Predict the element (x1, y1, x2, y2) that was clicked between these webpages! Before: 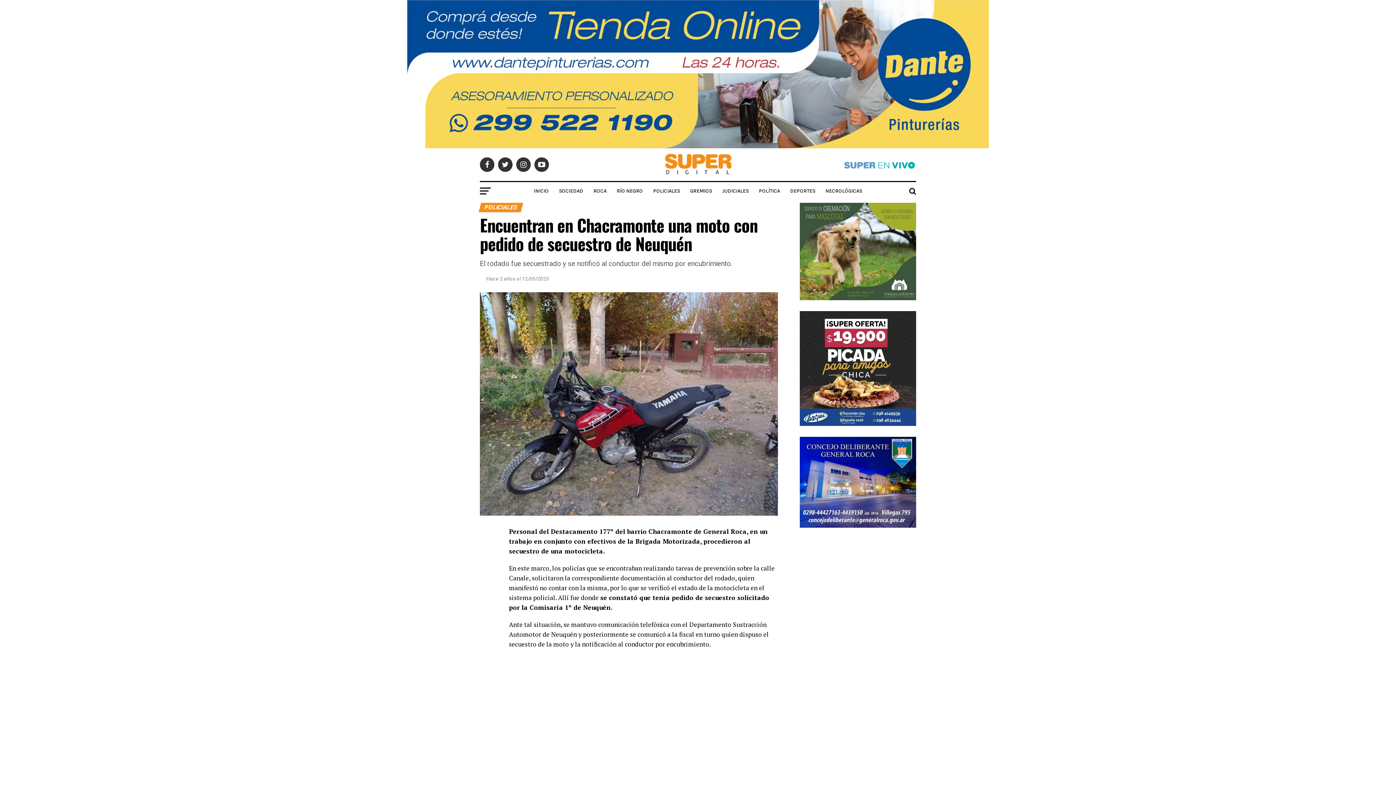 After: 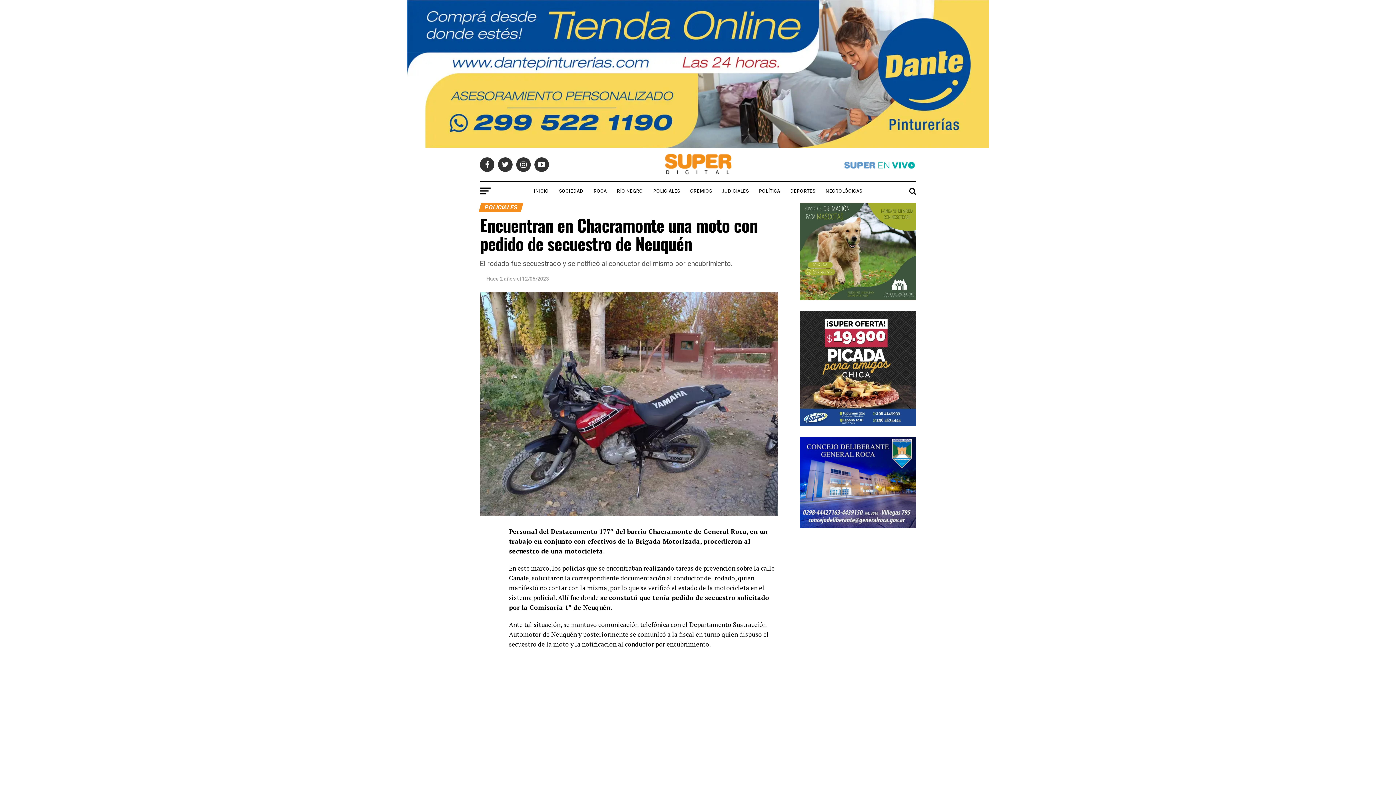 Action: bbox: (800, 523, 916, 529)